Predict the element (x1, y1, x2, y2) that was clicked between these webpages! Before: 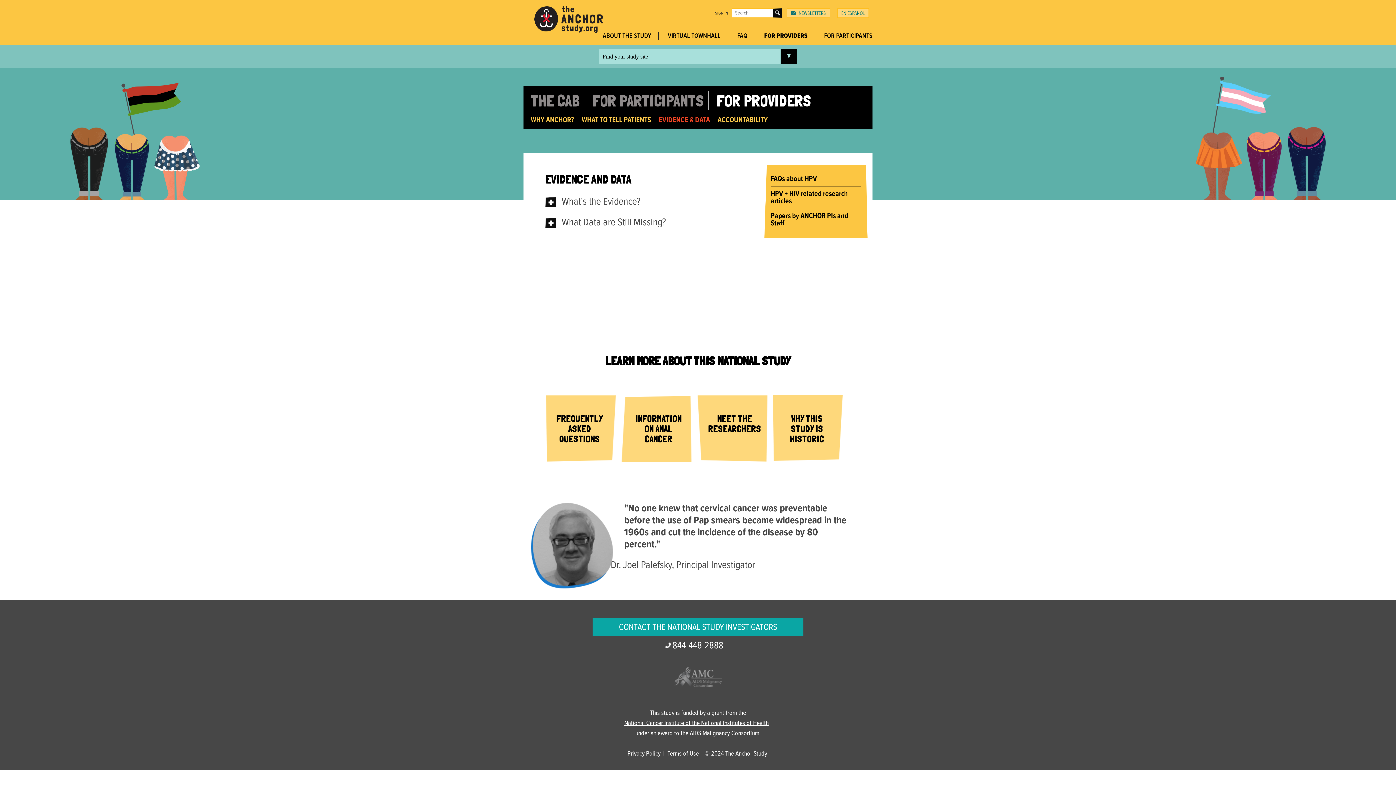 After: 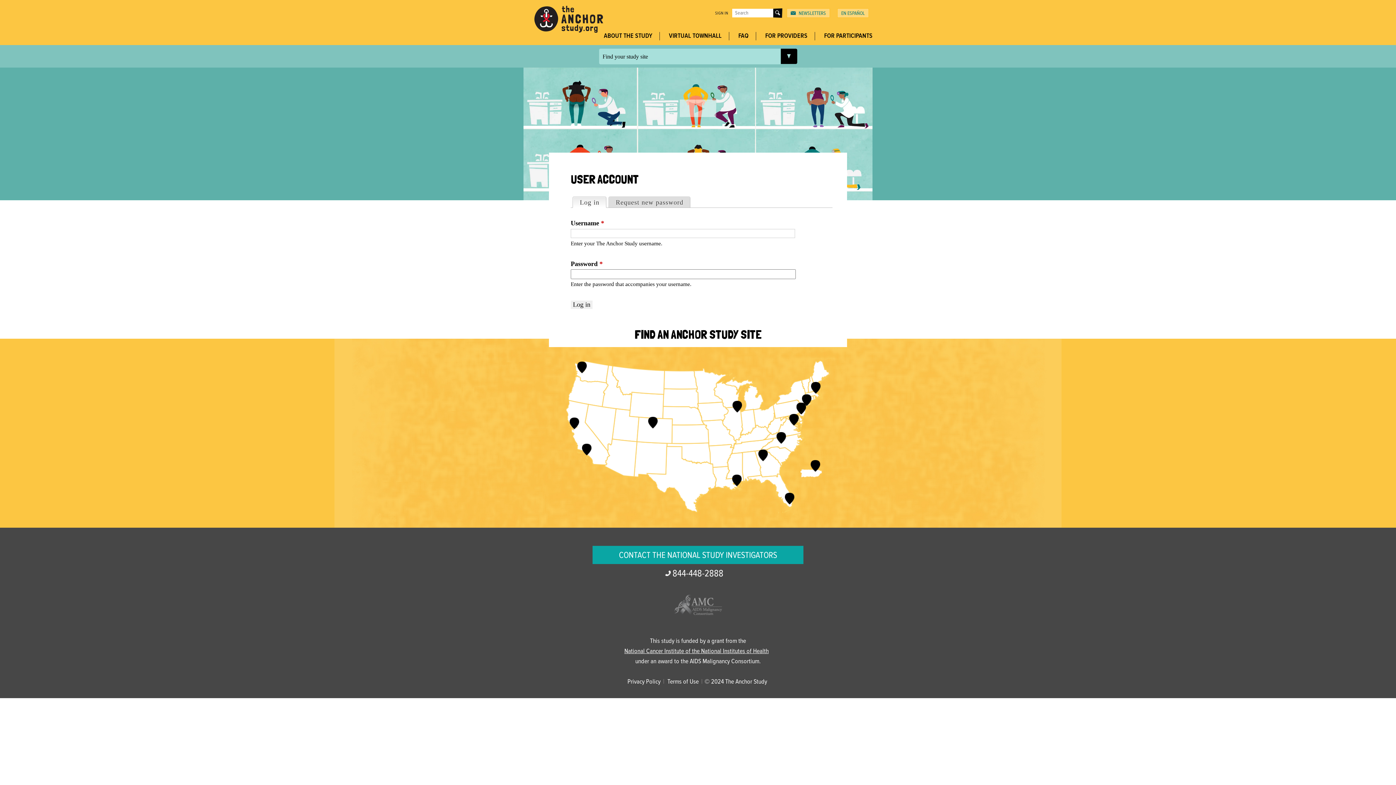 Action: bbox: (715, 10, 728, 16) label: SIGN IN